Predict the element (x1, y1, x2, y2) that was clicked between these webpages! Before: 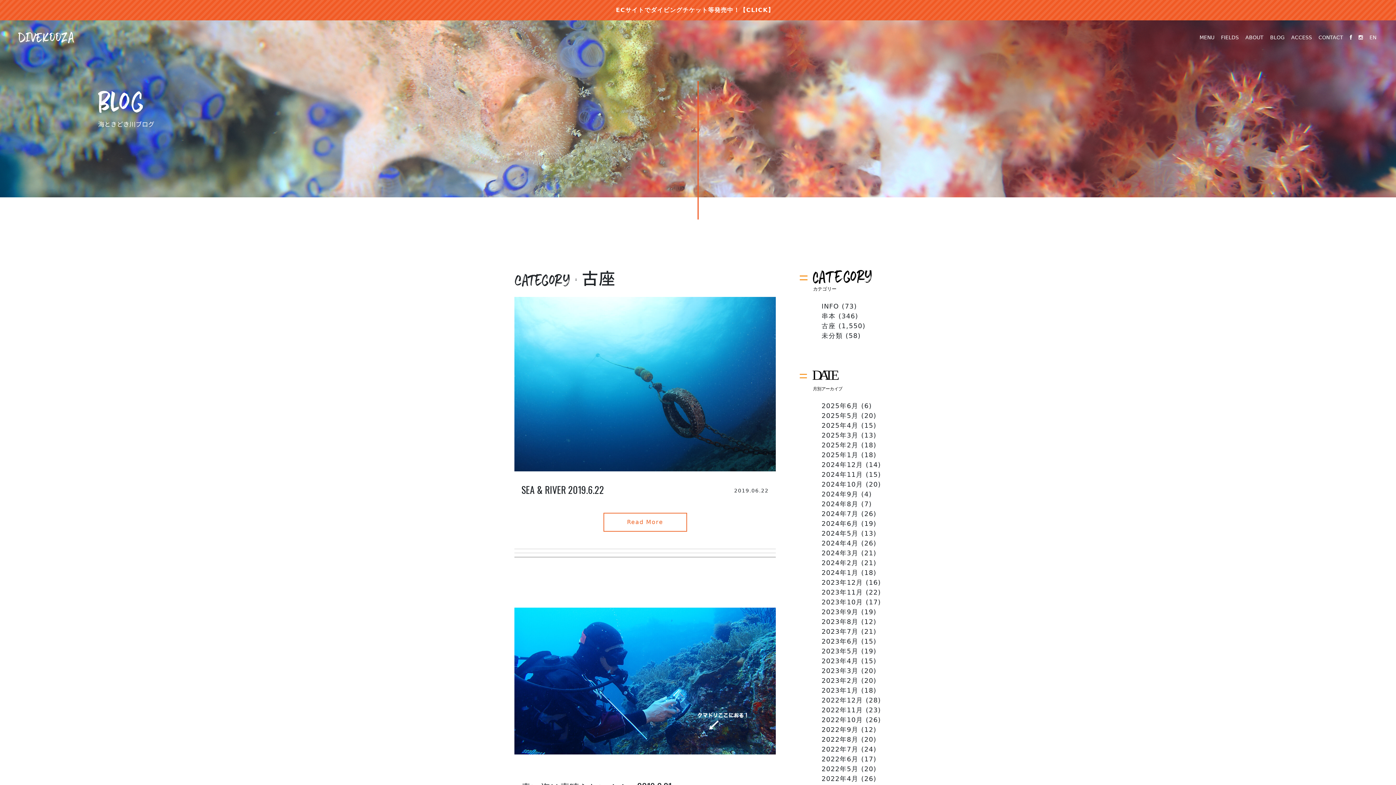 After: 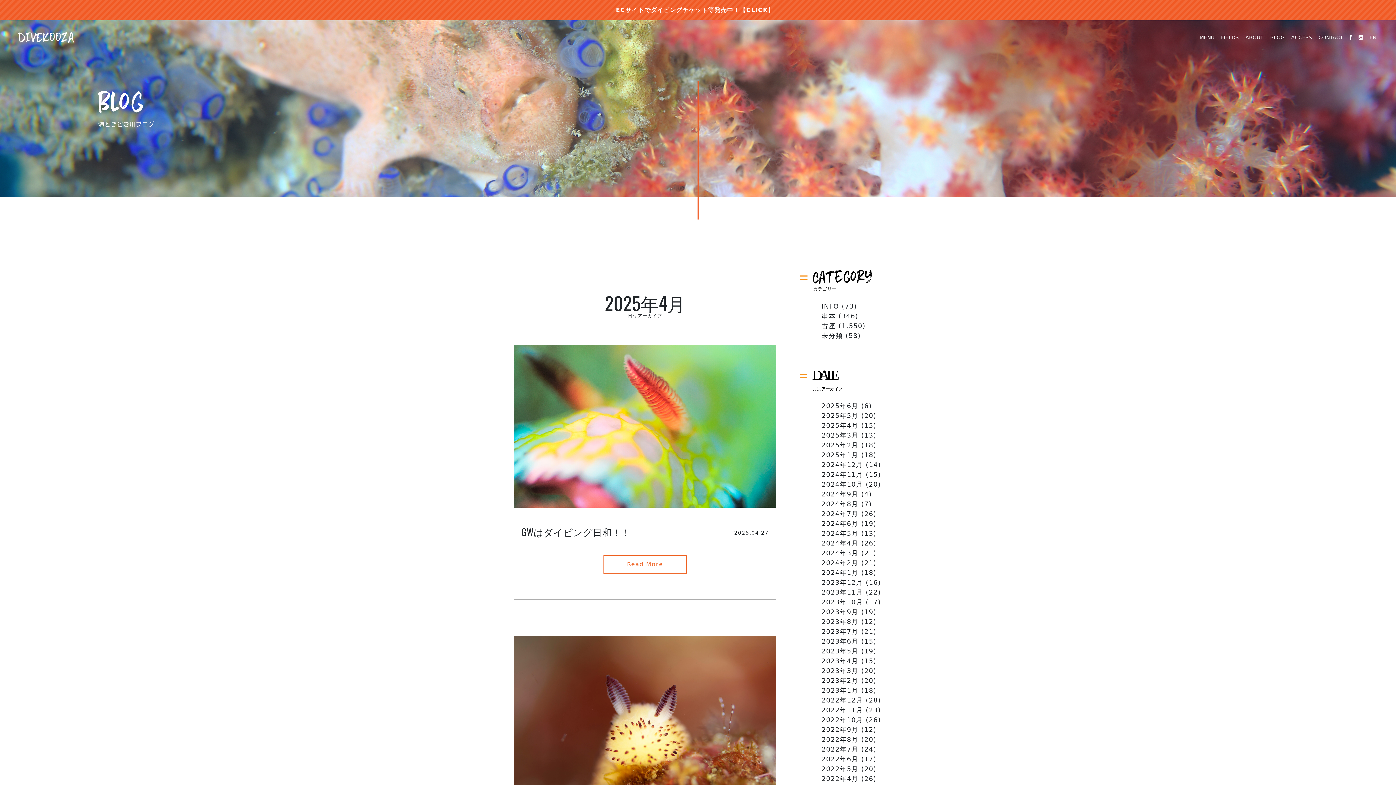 Action: bbox: (821, 421, 858, 429) label: 2025年4月